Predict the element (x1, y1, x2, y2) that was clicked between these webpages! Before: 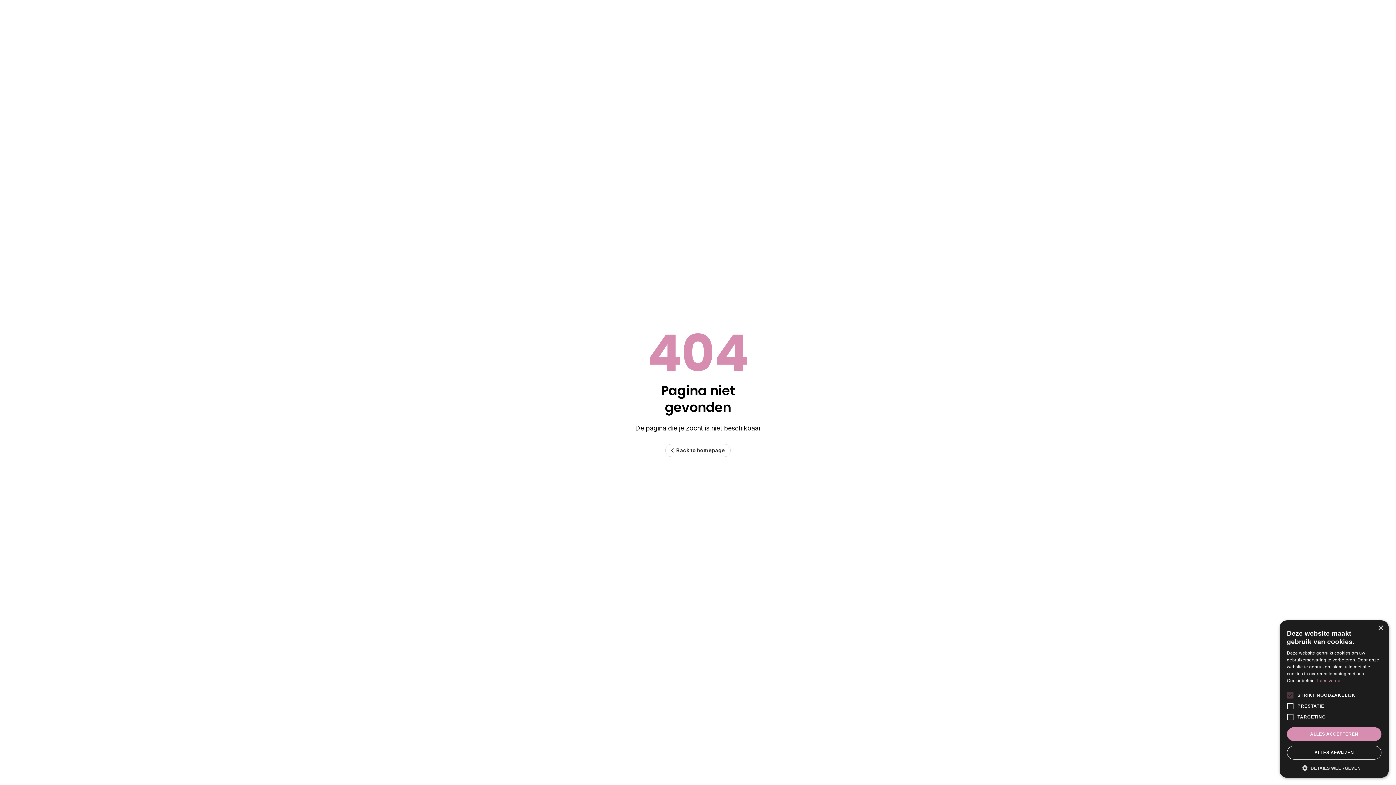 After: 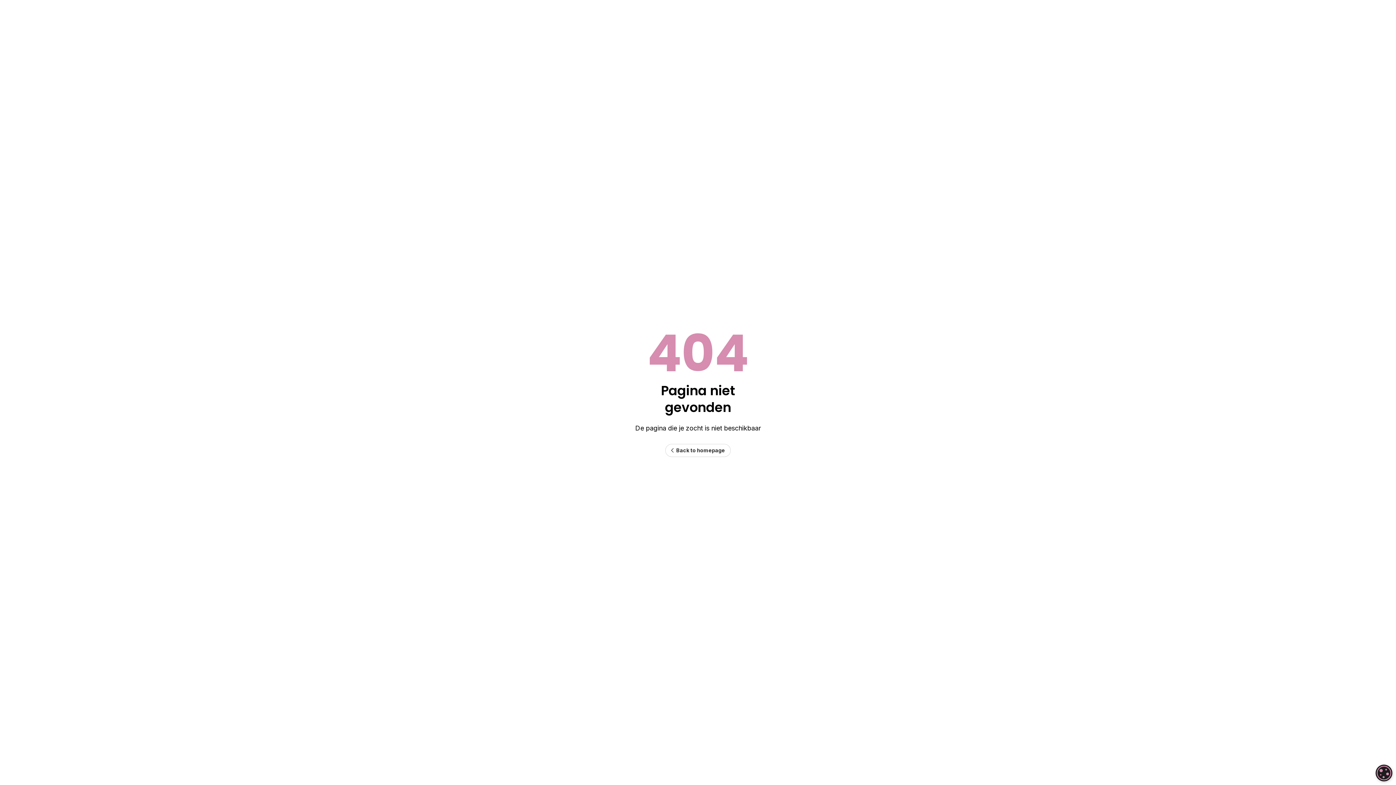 Action: label: Close bbox: (1378, 625, 1383, 631)